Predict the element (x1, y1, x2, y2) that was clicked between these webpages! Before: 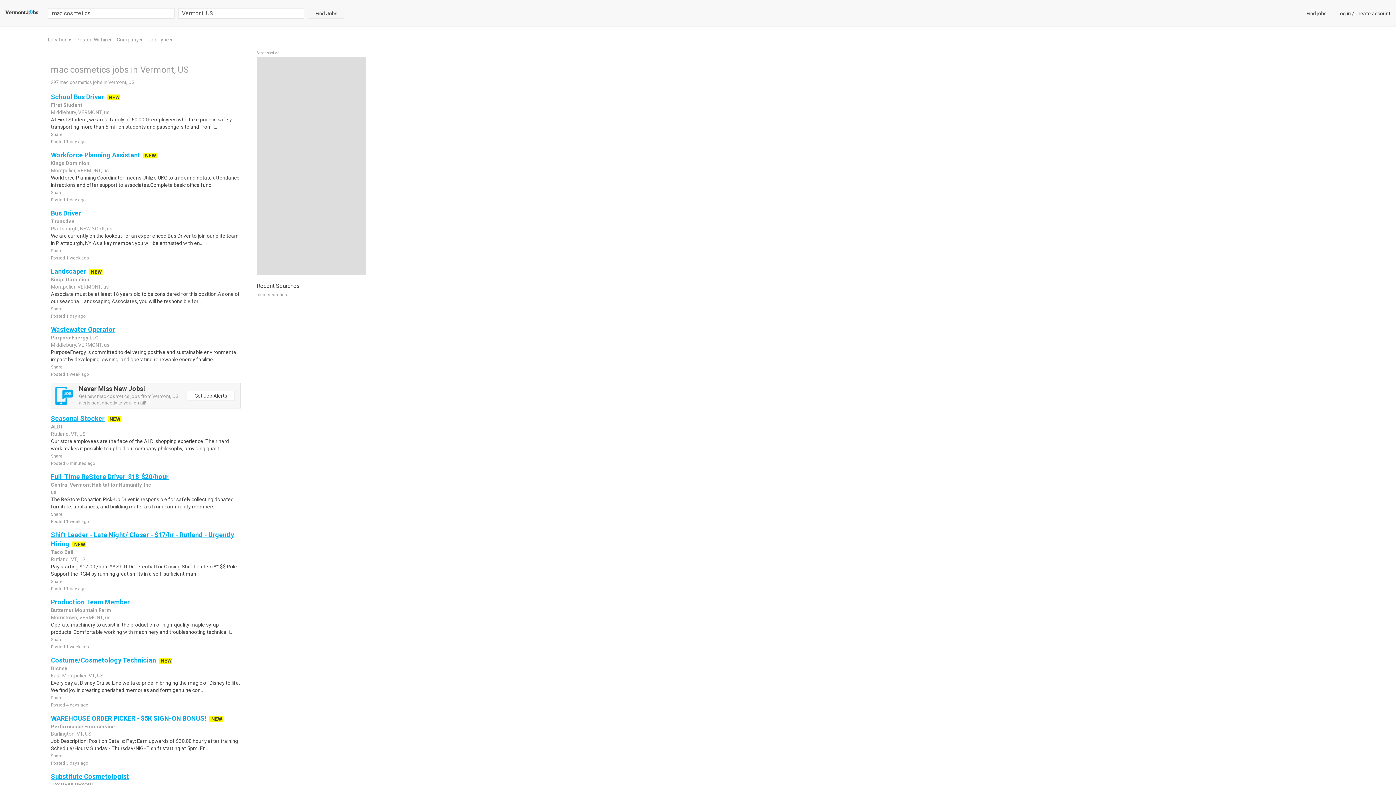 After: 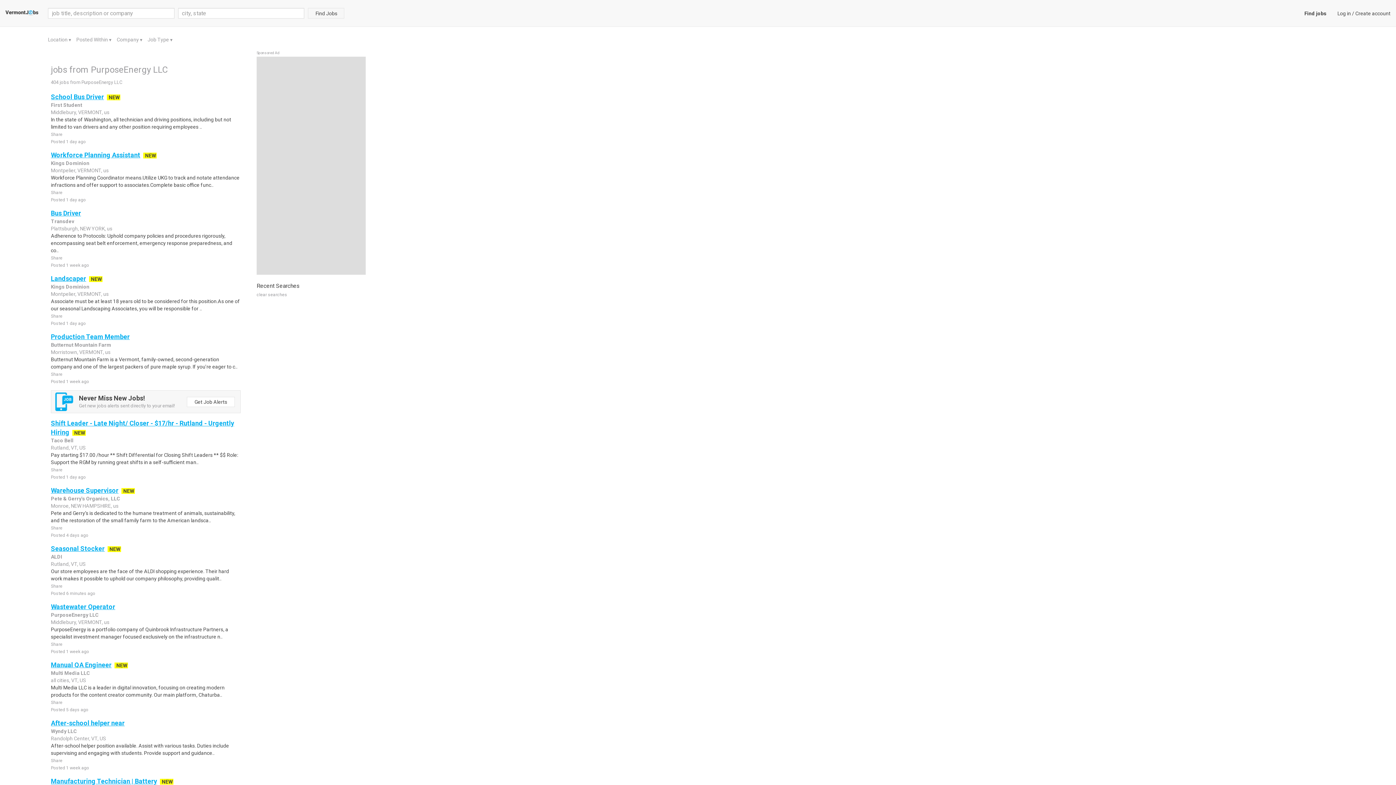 Action: bbox: (50, 334, 98, 340) label: PurposeEnergy LLC